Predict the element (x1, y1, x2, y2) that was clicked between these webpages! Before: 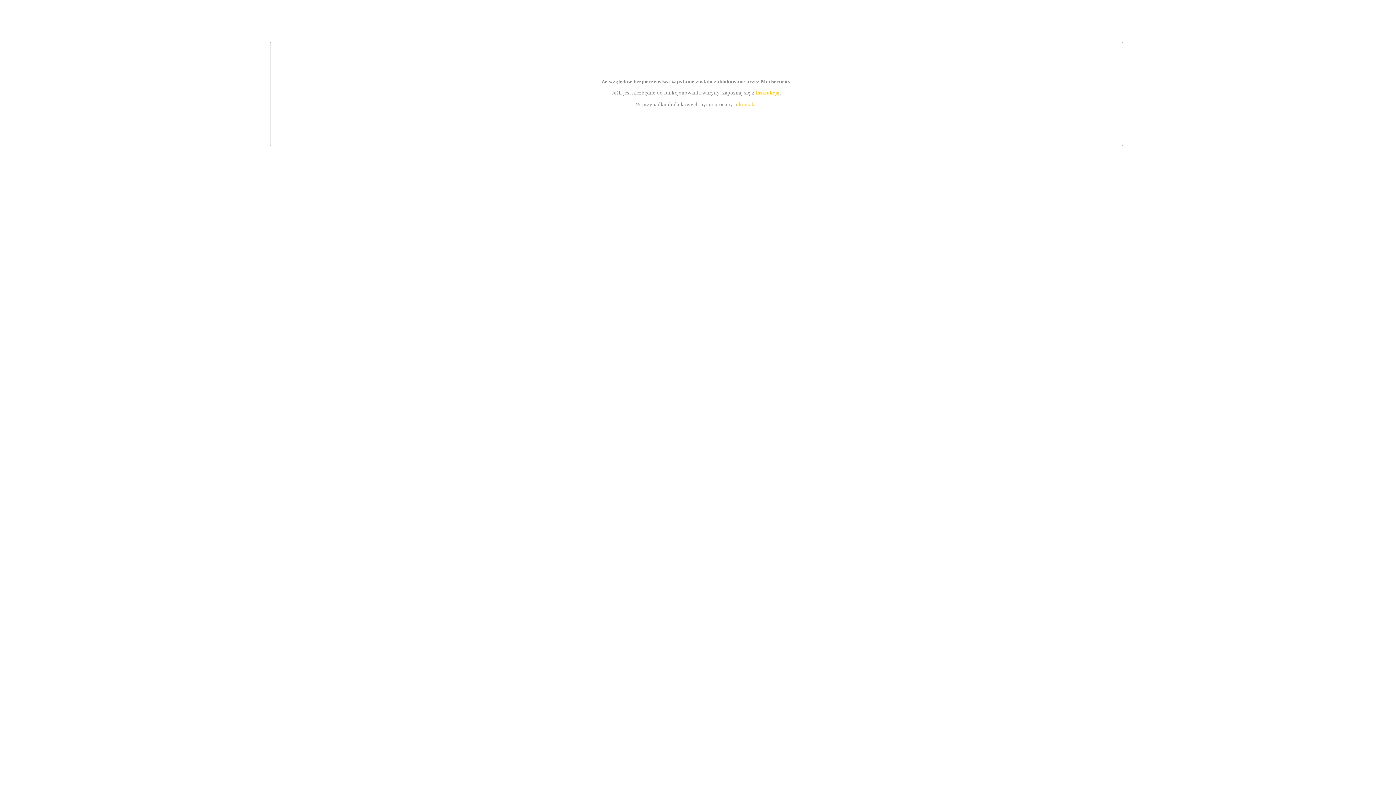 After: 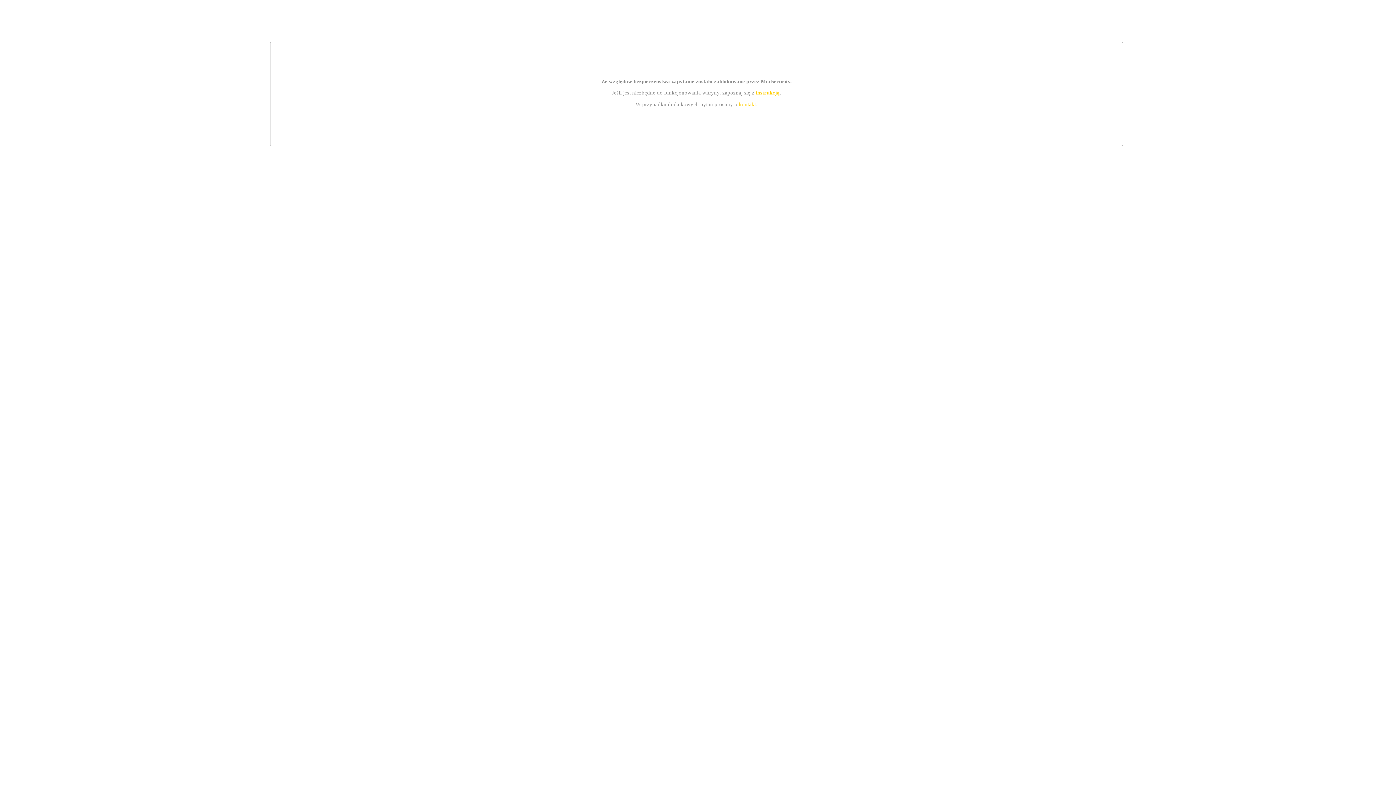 Action: bbox: (755, 89, 779, 95) label: instrukcją